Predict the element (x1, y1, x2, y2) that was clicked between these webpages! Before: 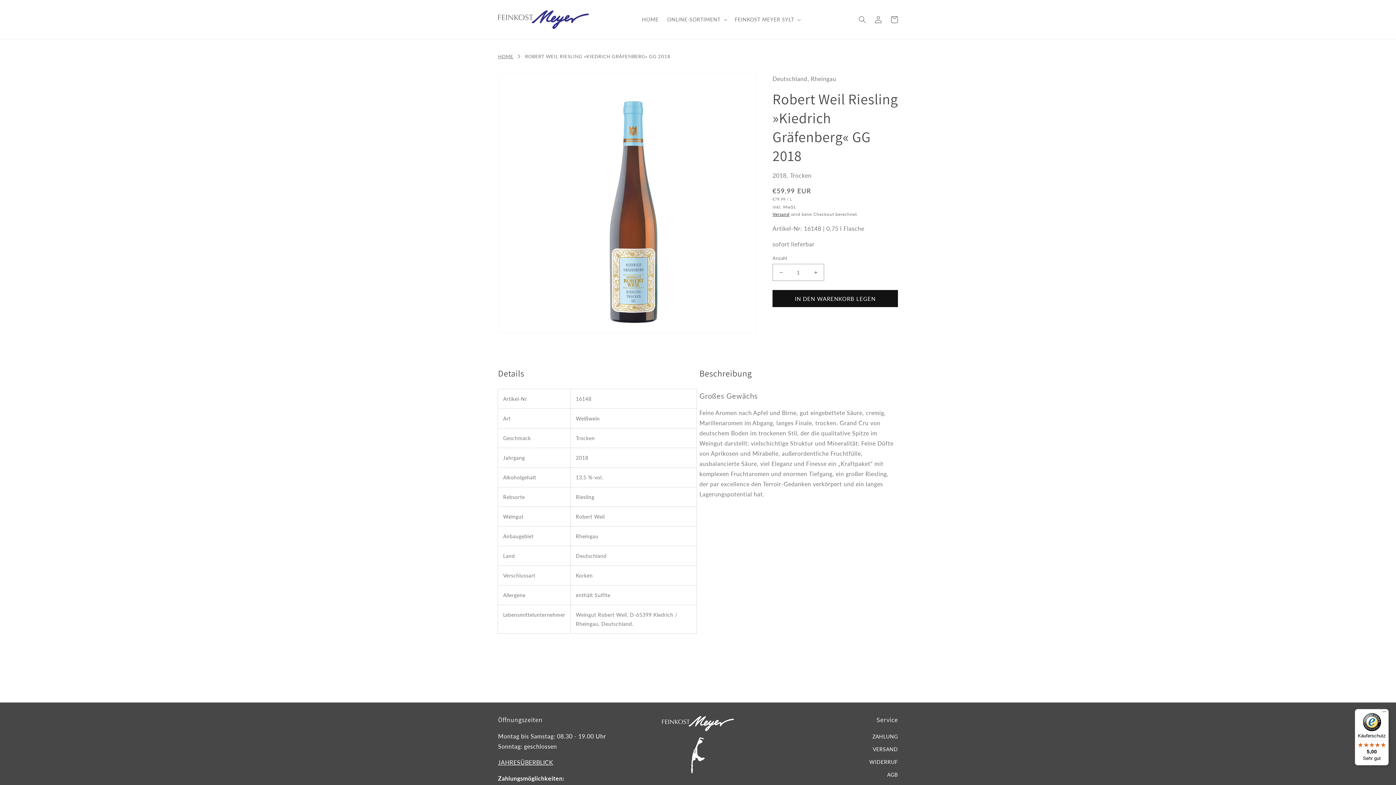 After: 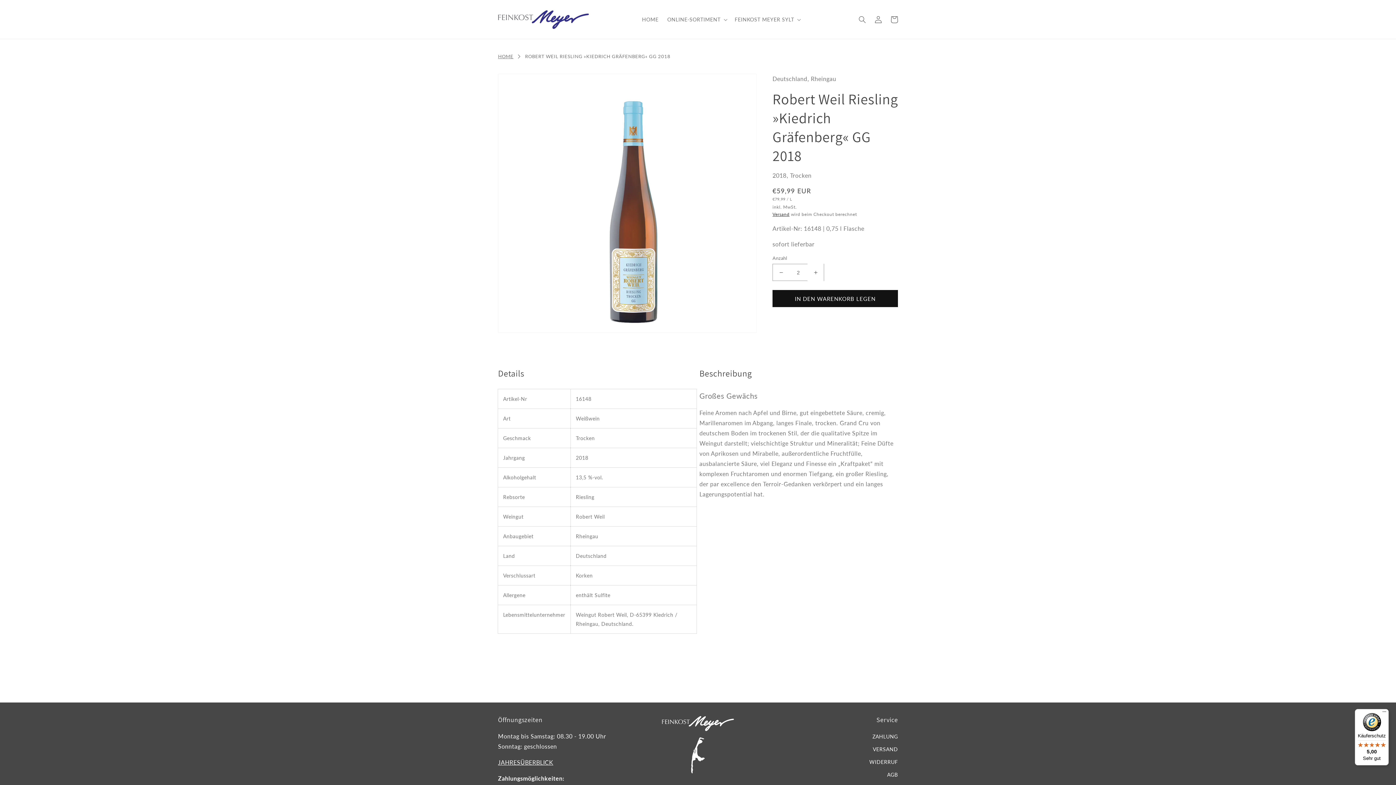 Action: bbox: (807, 264, 824, 281) label: ERHÖHE DIE MENGE FÜR ROBERT WEIL RIESLING »KIEDRICH GRÄFENBERG« GG 2018